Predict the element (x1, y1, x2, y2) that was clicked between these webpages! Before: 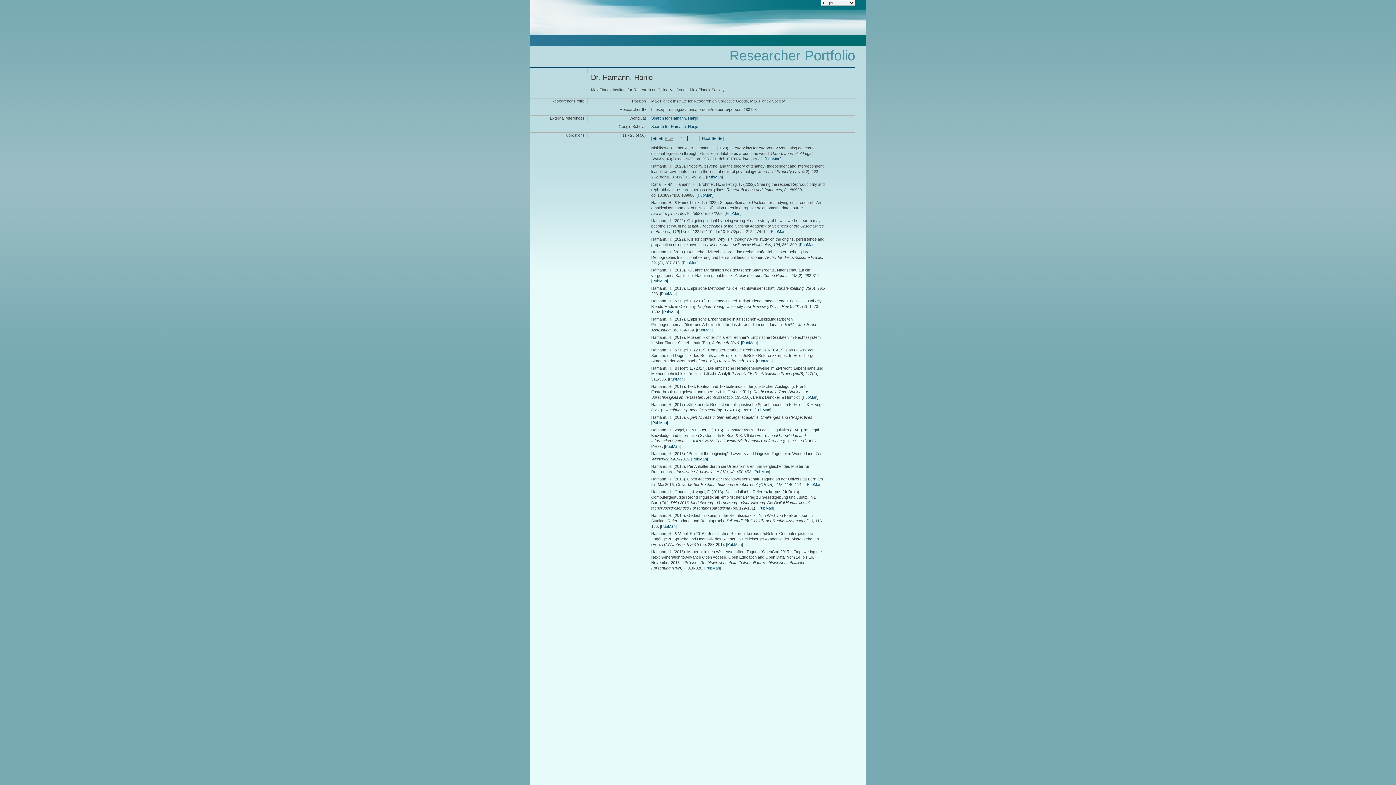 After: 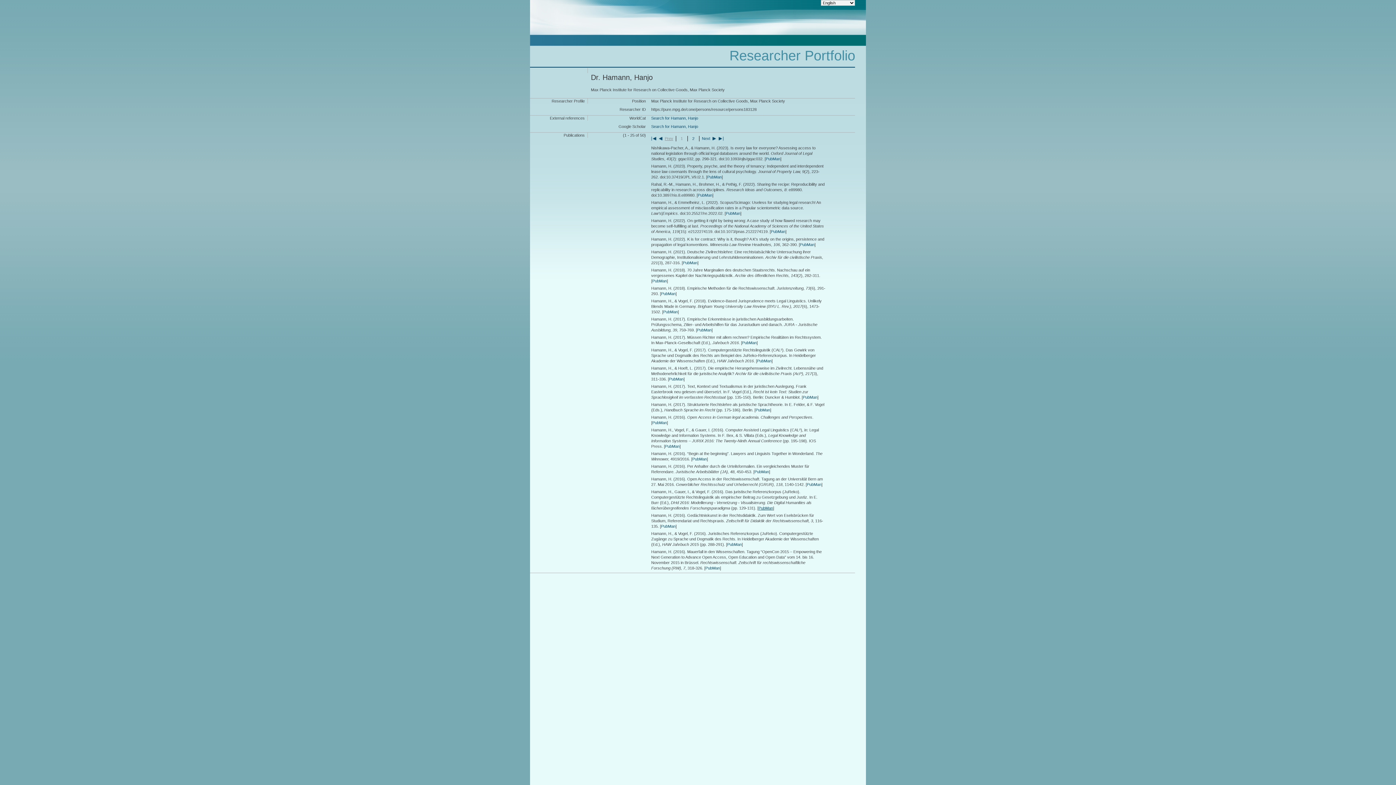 Action: label: PubMan bbox: (758, 506, 773, 510)